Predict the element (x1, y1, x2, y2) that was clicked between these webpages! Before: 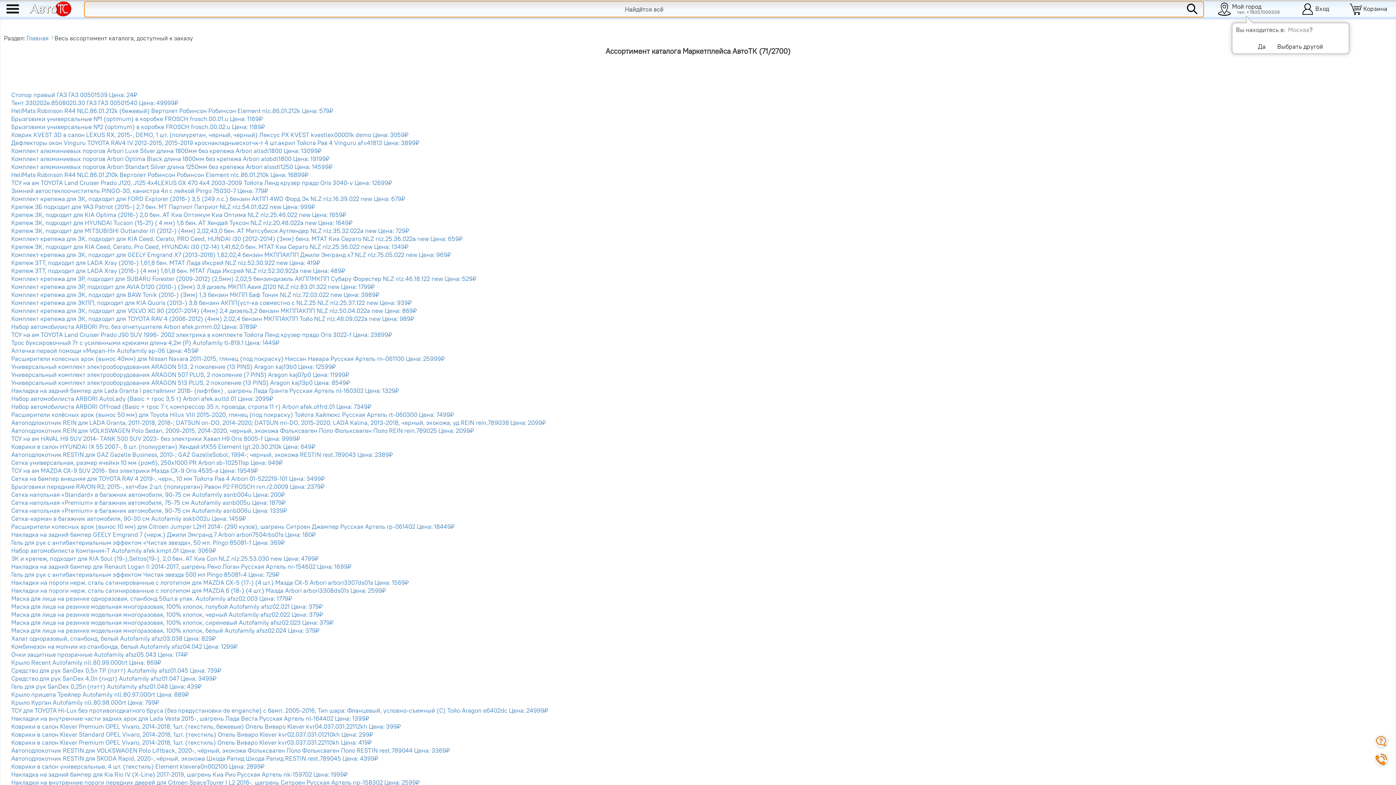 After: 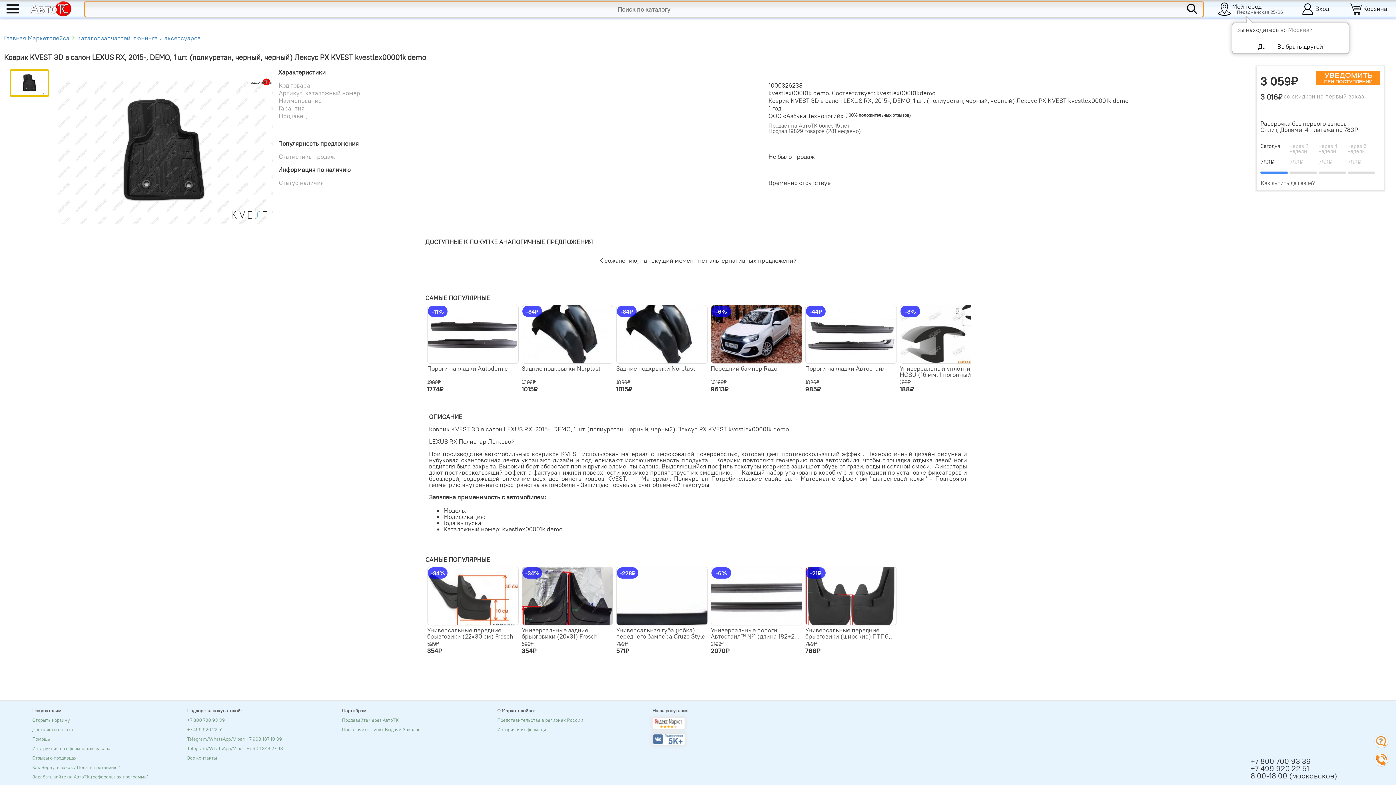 Action: label: Коврик KVEST 3D в салон LEXUS RX, 2015-, DEMO, 1 шт. (полиуретан, черный, черный) Лексус РХ KVEST kvestlex00001k demo Цена: 3059₽ bbox: (11, 130, 408, 138)